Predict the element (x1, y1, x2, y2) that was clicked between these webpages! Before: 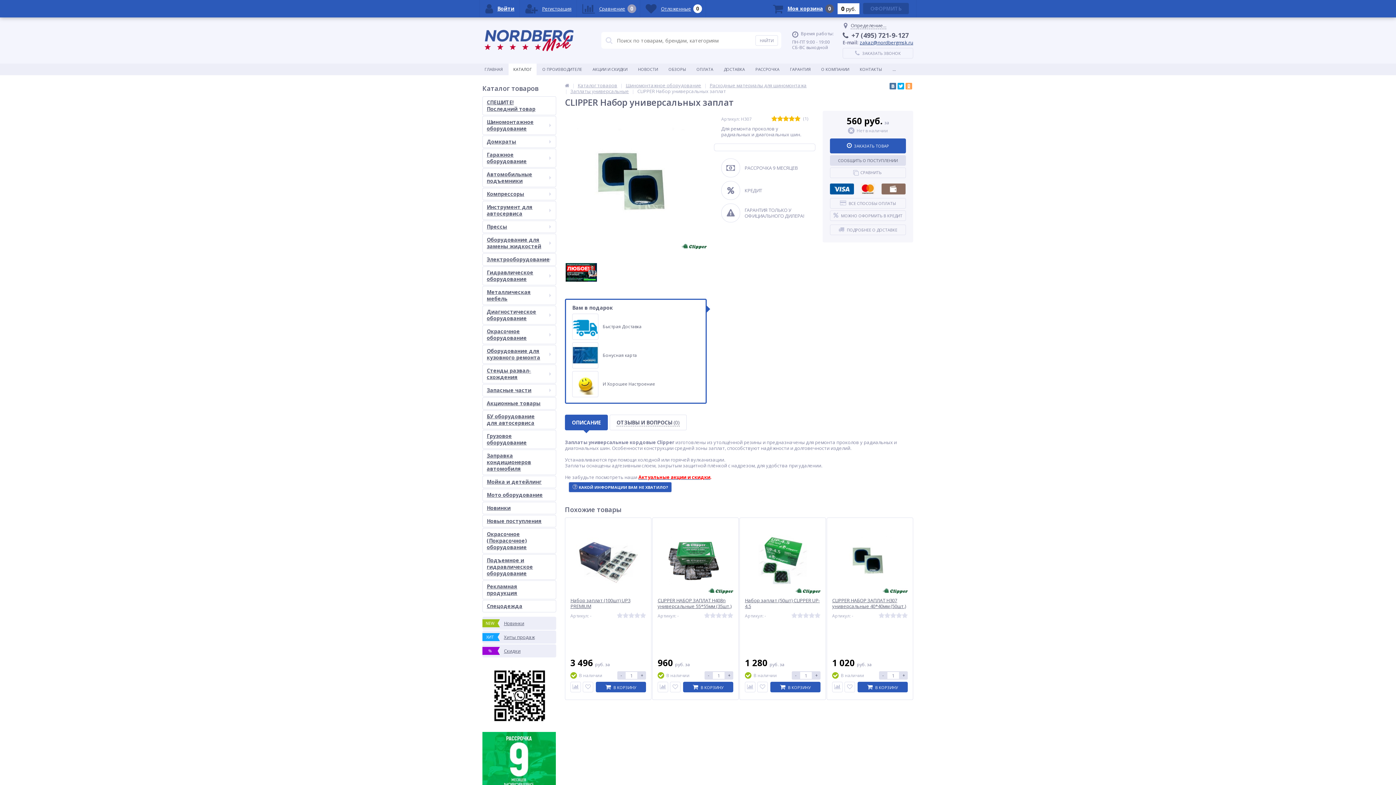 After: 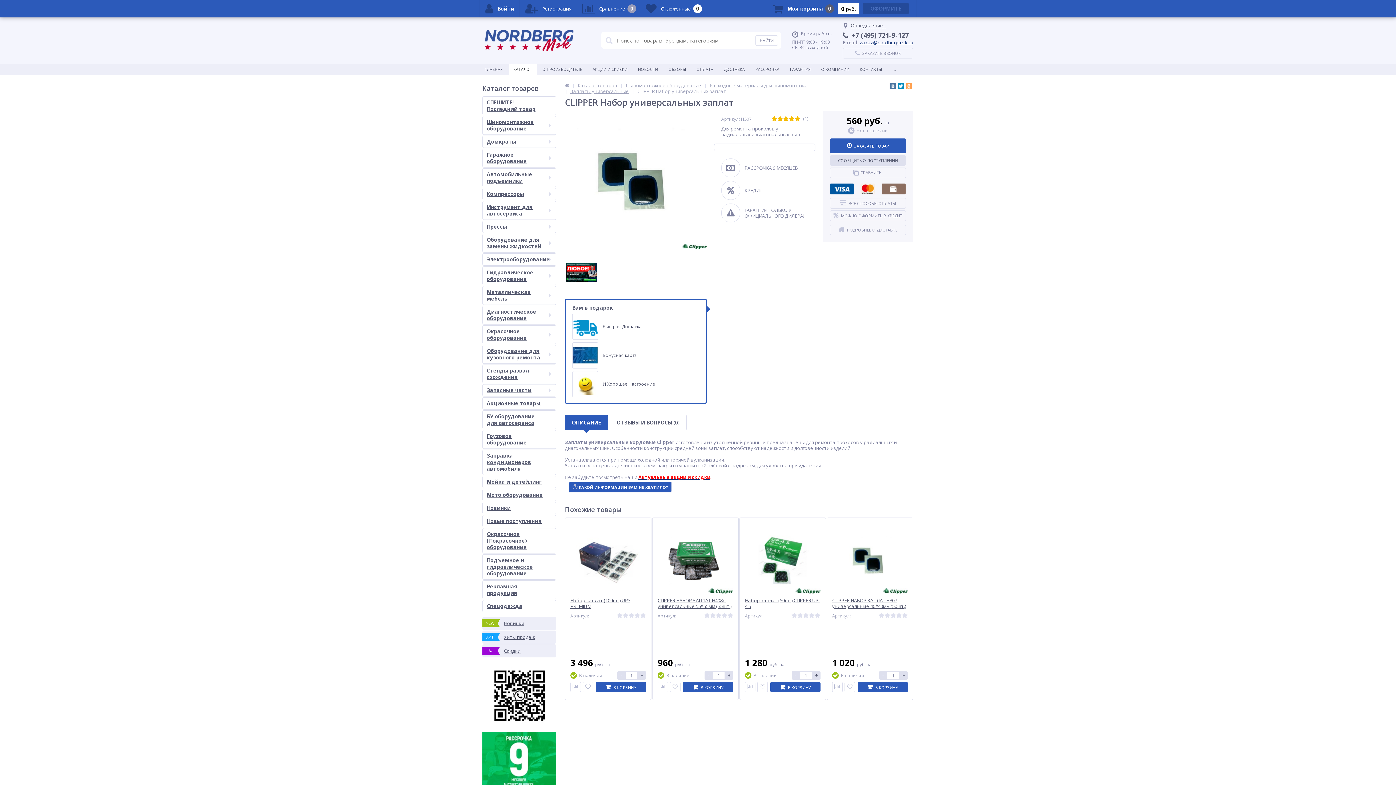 Action: bbox: (897, 82, 904, 89)